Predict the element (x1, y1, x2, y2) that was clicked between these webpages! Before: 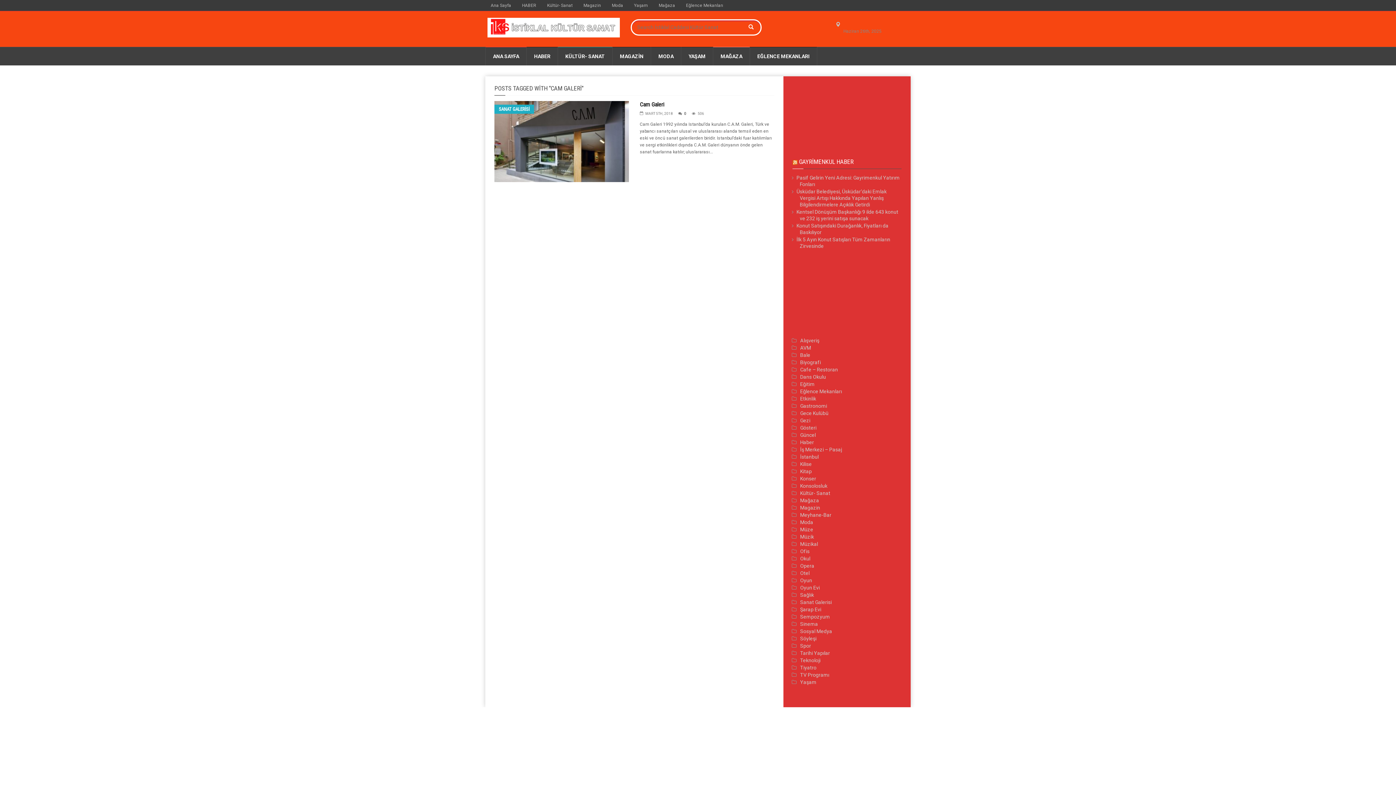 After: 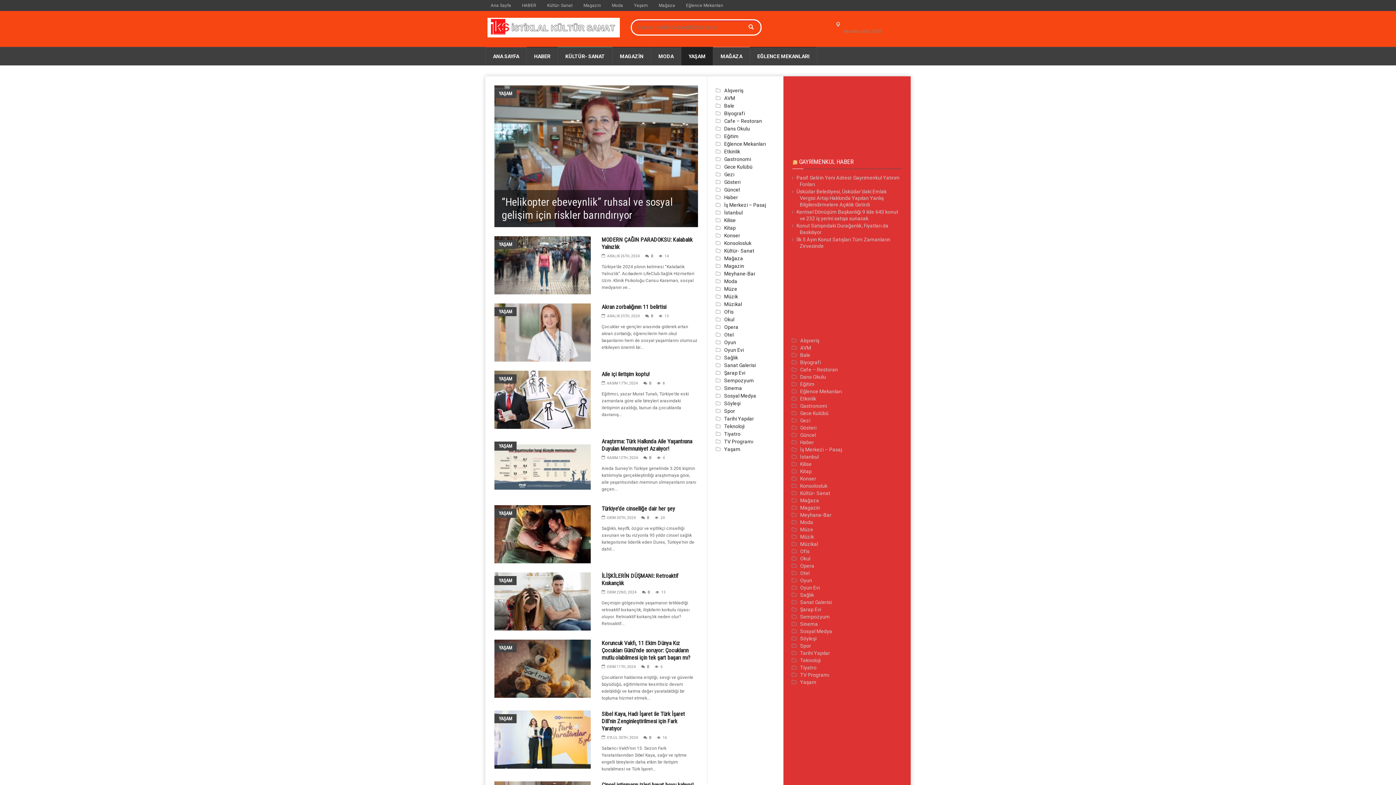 Action: bbox: (681, 46, 713, 65) label: YAŞAM